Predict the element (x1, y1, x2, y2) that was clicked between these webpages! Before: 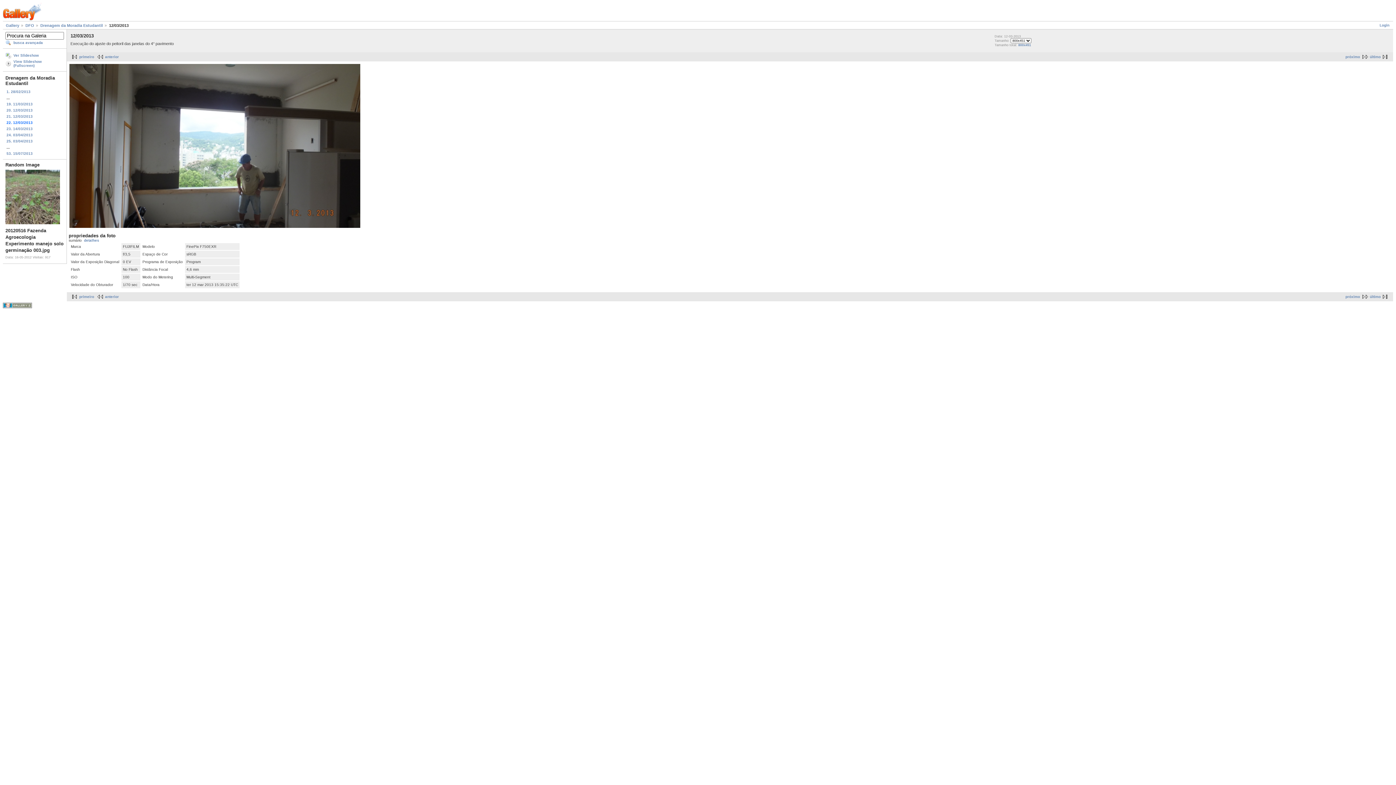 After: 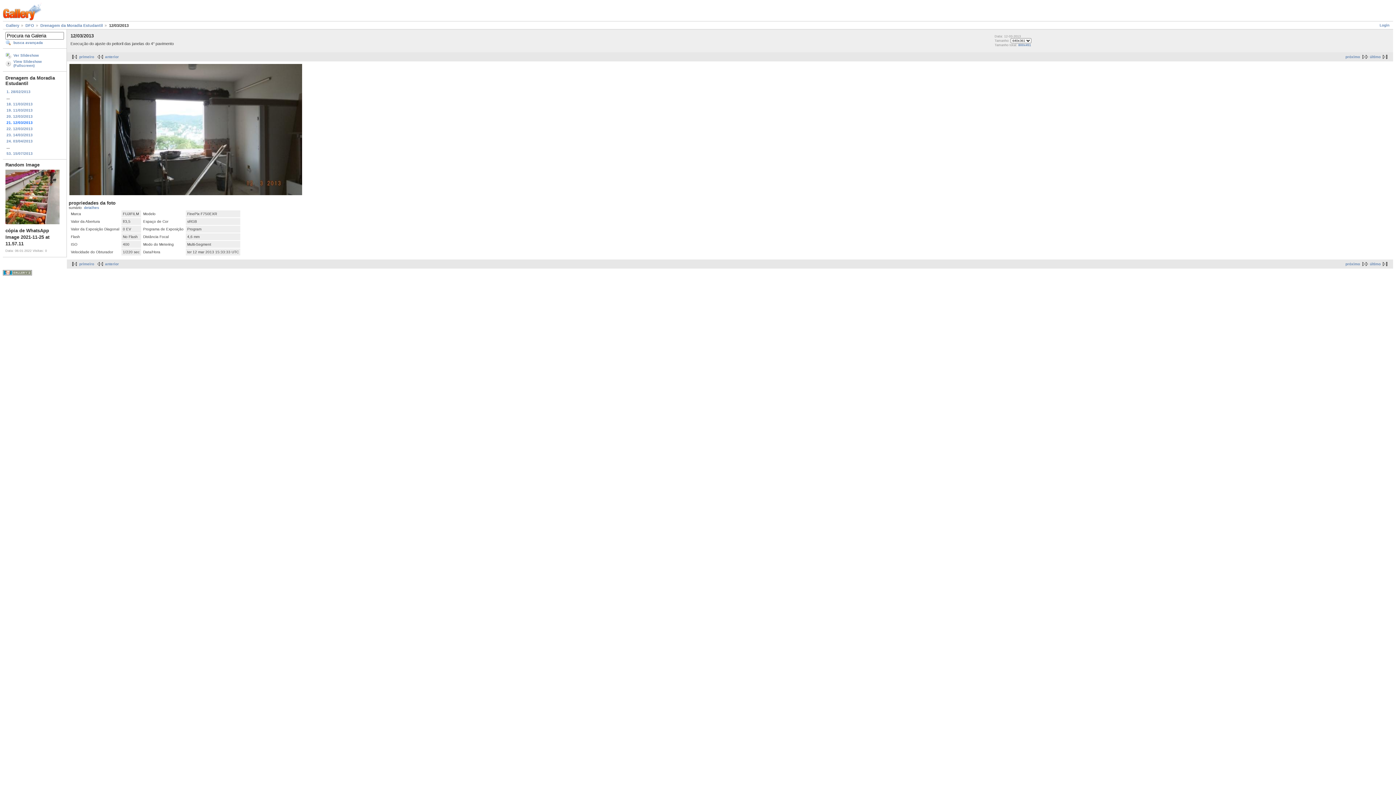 Action: label: 21. 12/03/2013 bbox: (5, 113, 64, 119)